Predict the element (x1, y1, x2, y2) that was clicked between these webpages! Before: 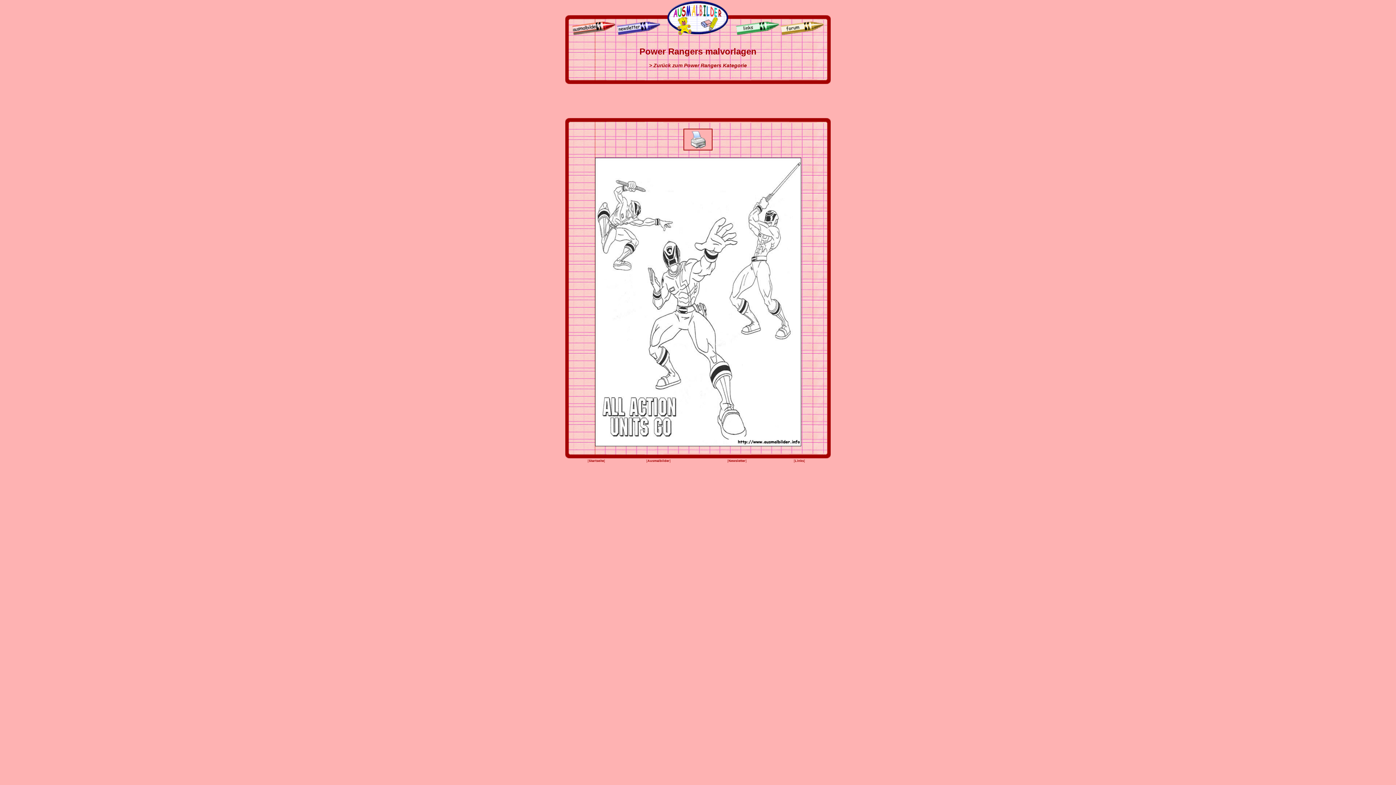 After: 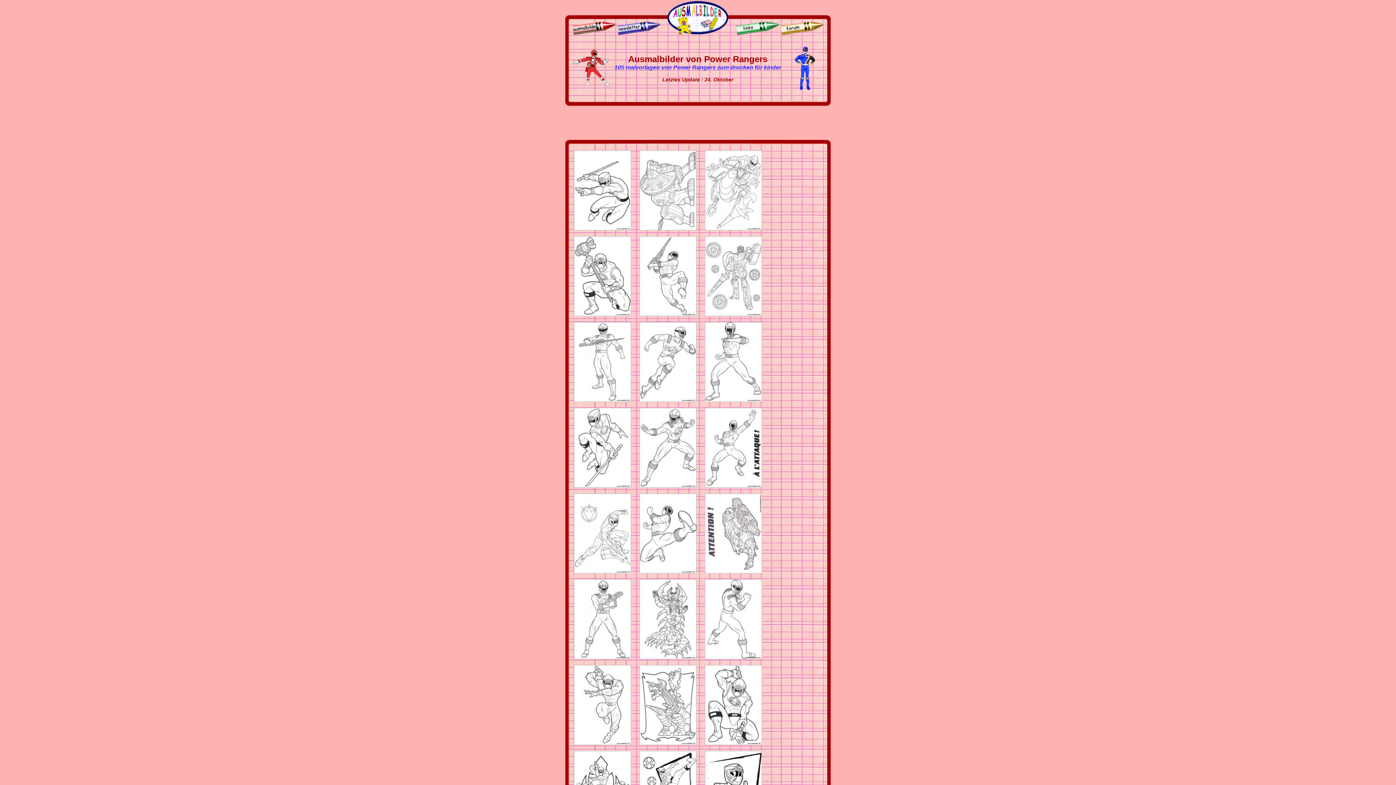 Action: bbox: (649, 62, 747, 68) label: > Zurück zum Power Rangers Kategorie